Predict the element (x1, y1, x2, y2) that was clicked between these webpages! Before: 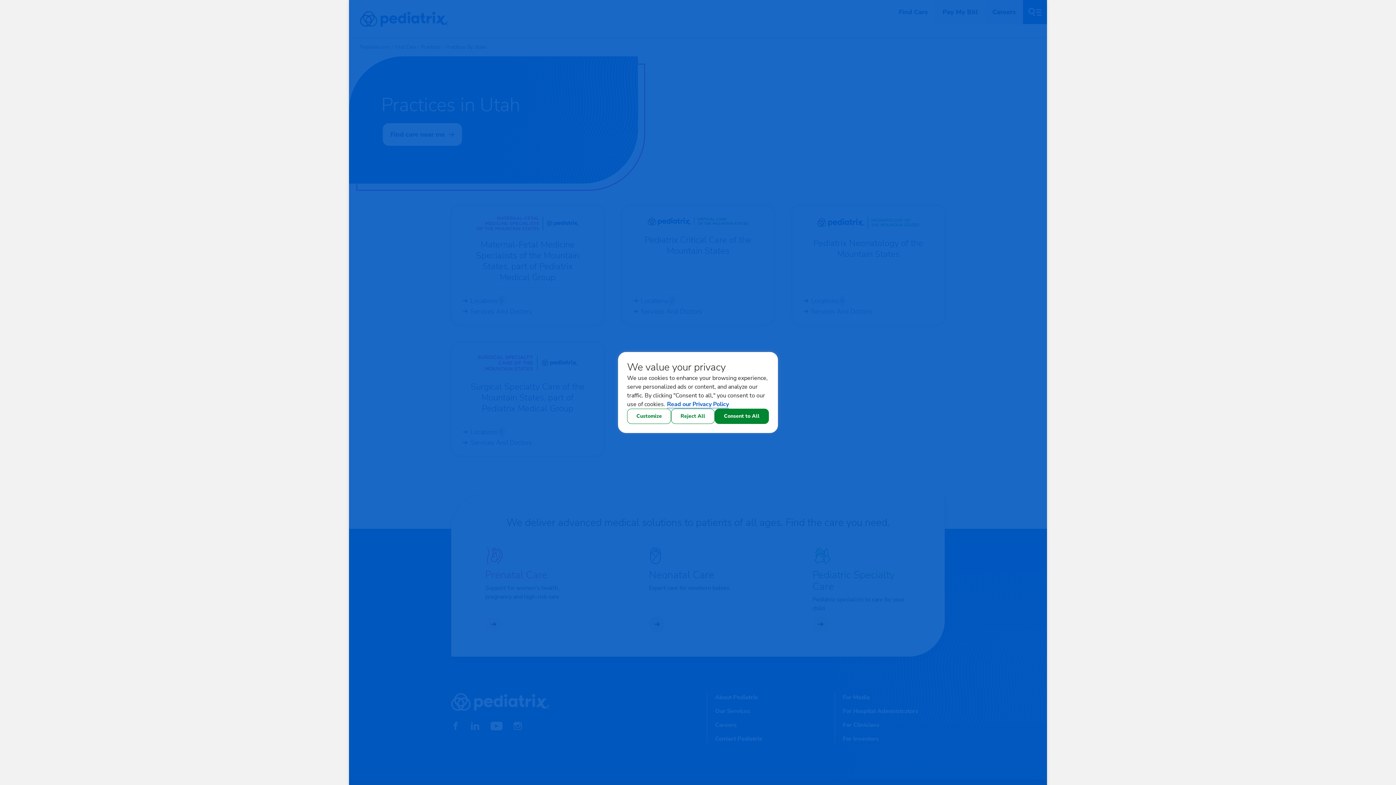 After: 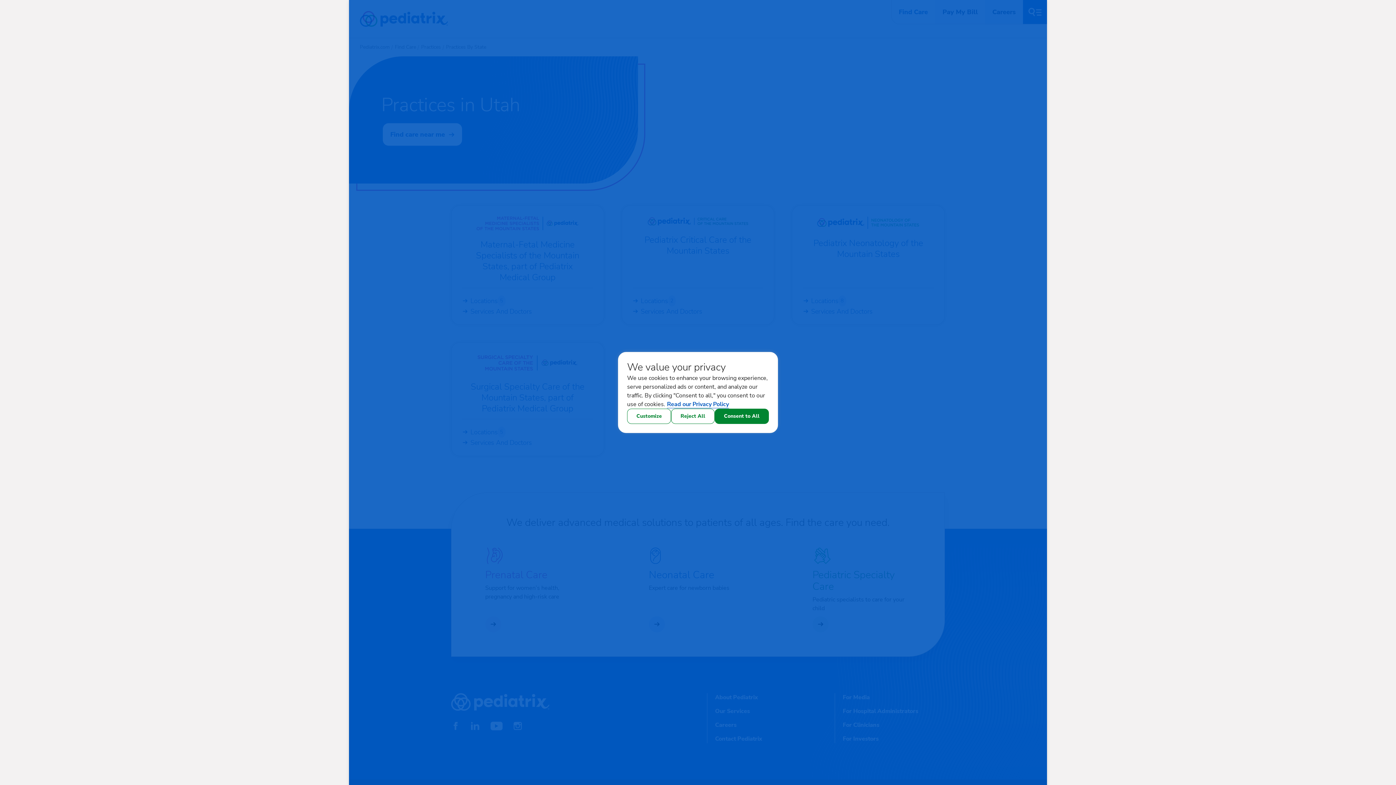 Action: label: Read our Privacy Policy bbox: (666, 400, 729, 408)